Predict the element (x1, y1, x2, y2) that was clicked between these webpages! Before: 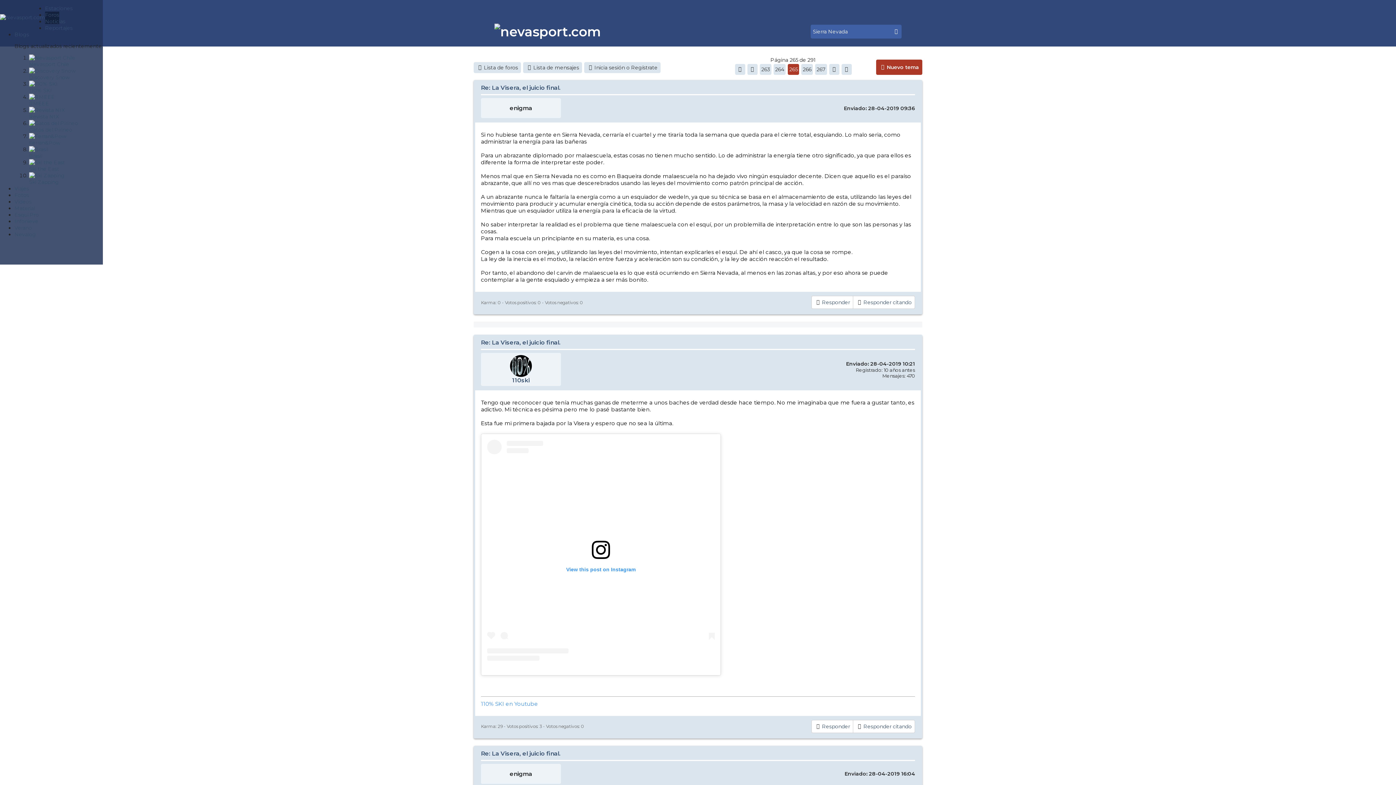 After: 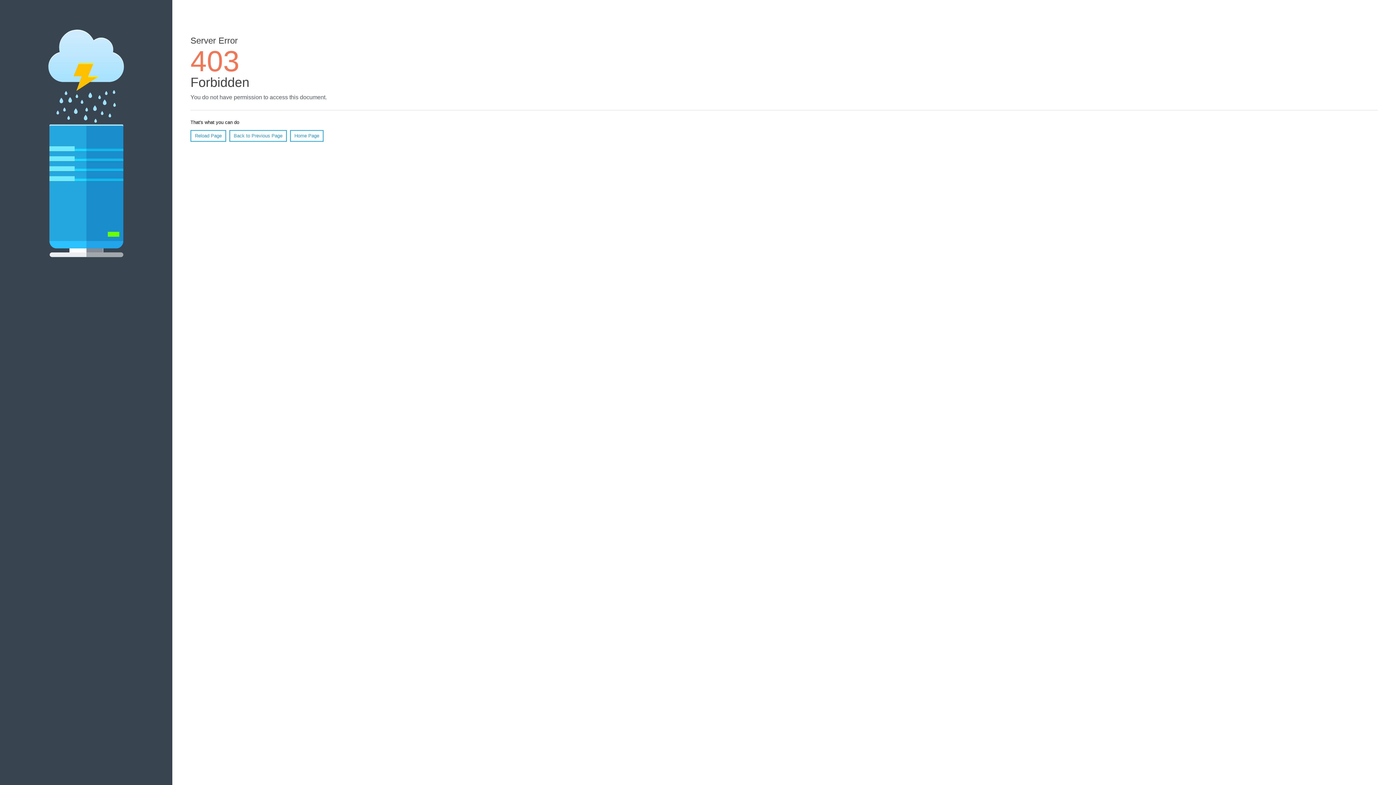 Action: bbox: (14, 185, 29, 197) label: Viajes